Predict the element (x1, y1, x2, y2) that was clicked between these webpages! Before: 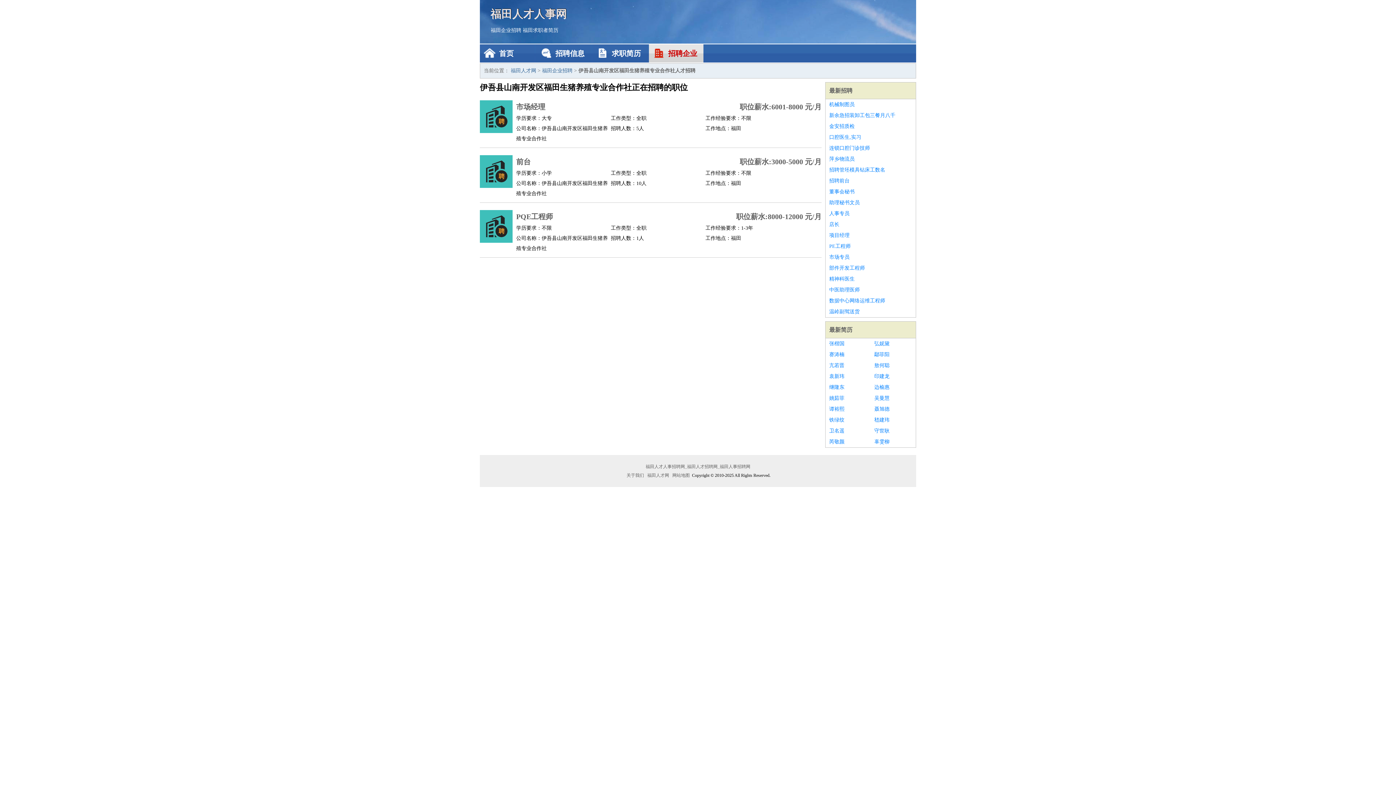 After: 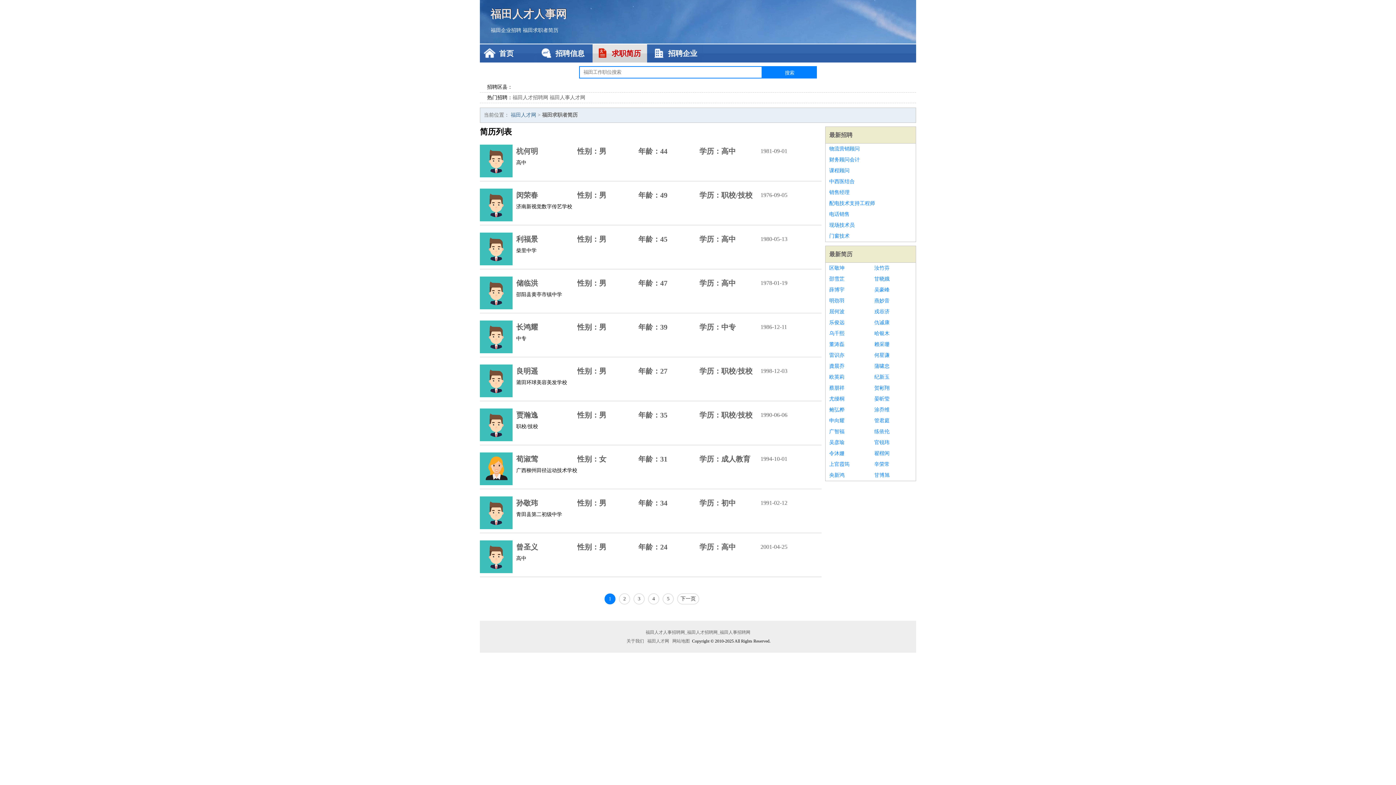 Action: label: 最新简历 bbox: (829, 326, 852, 333)